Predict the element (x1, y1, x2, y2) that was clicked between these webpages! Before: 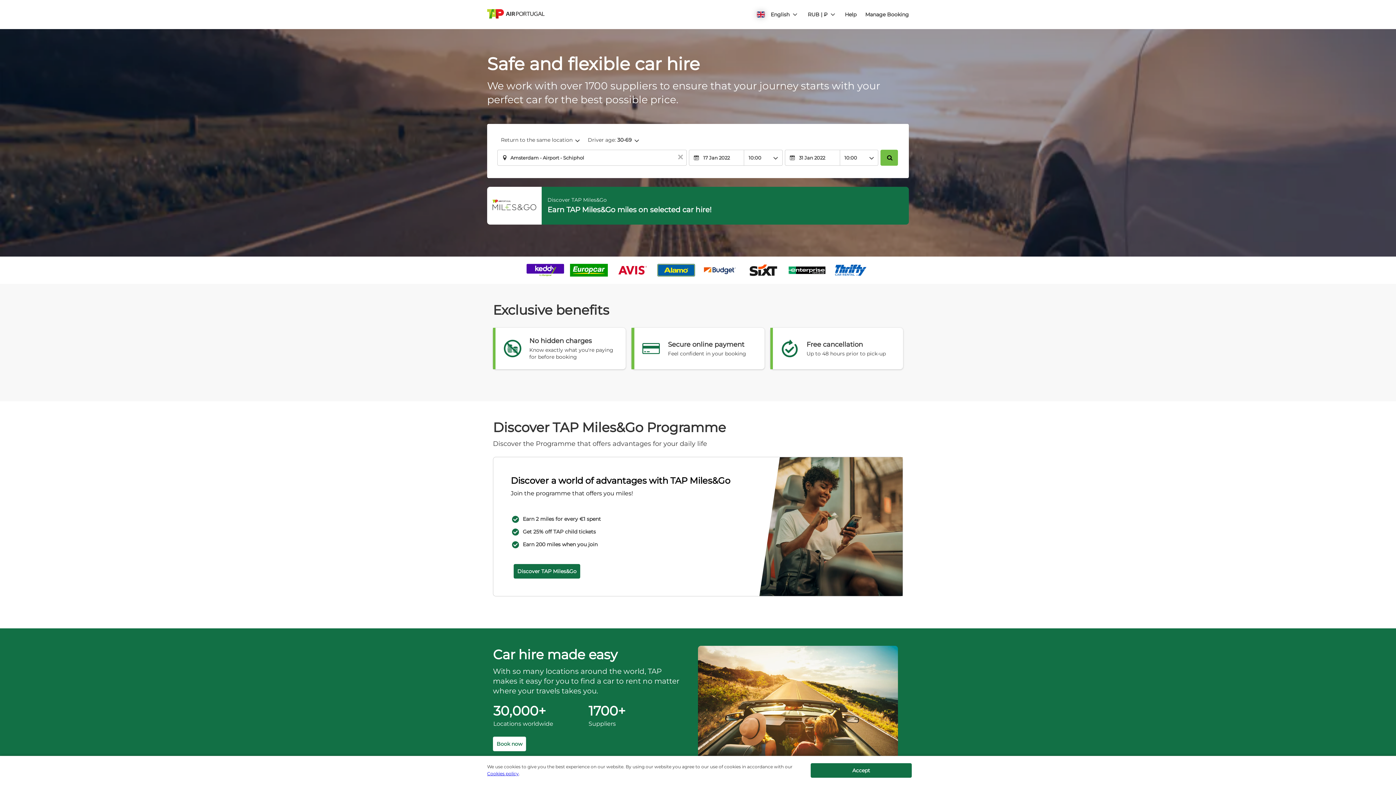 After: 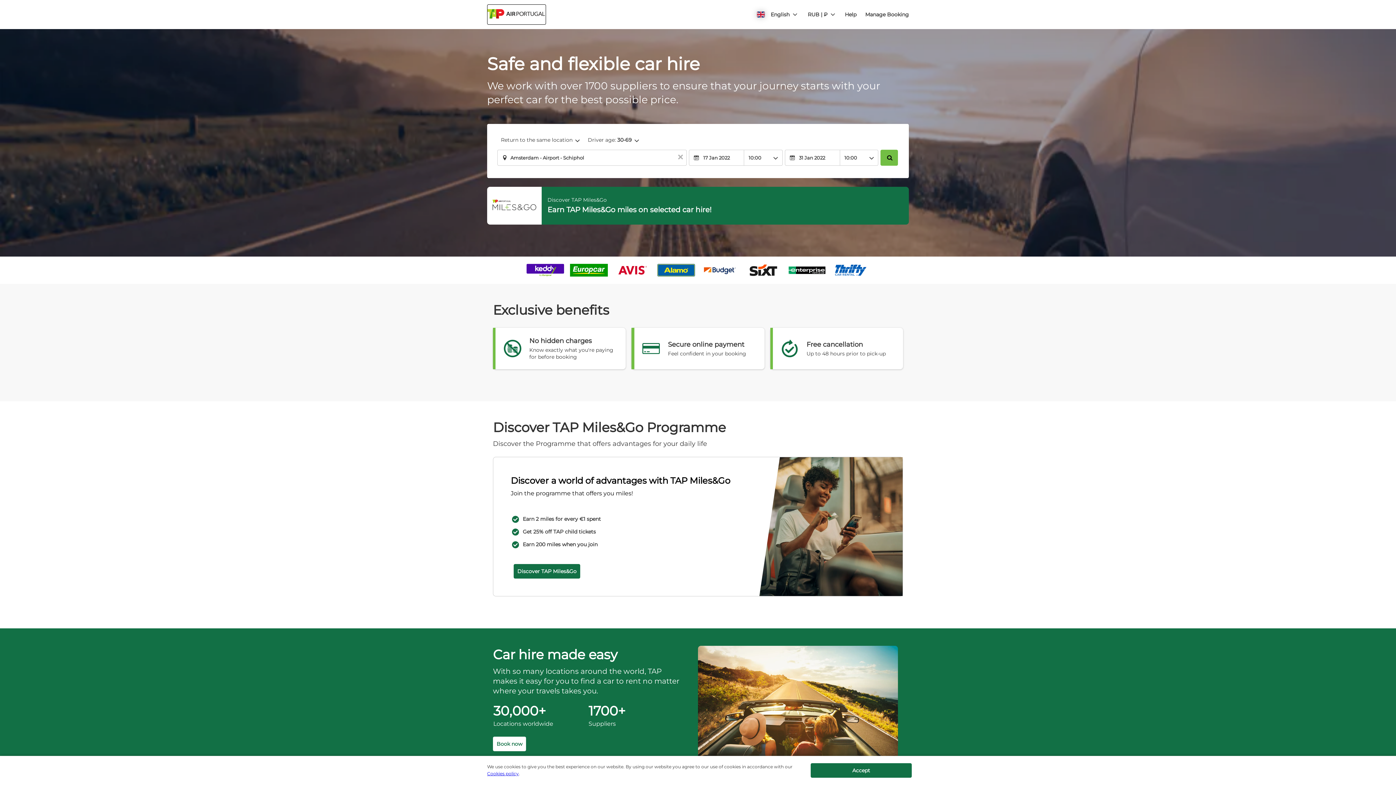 Action: bbox: (487, 4, 545, 24)